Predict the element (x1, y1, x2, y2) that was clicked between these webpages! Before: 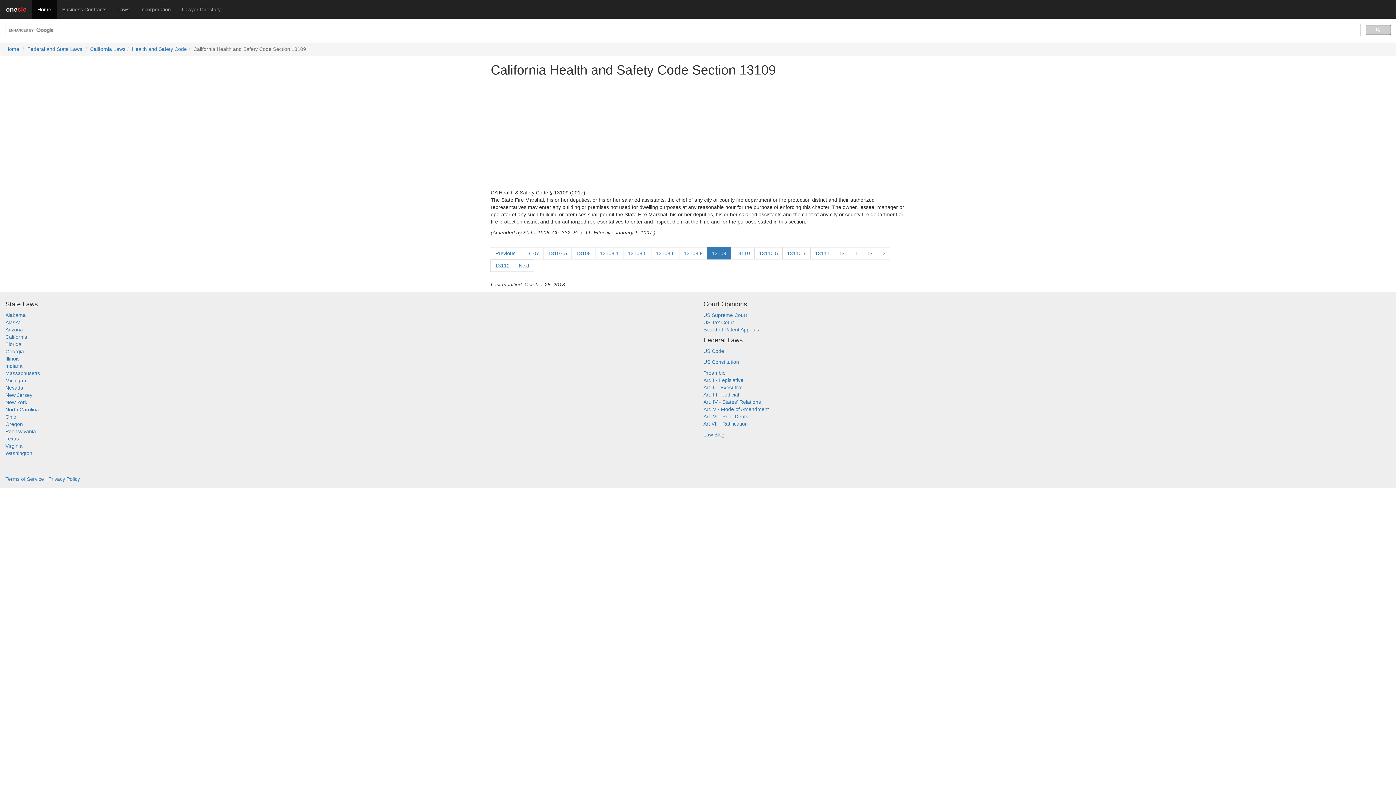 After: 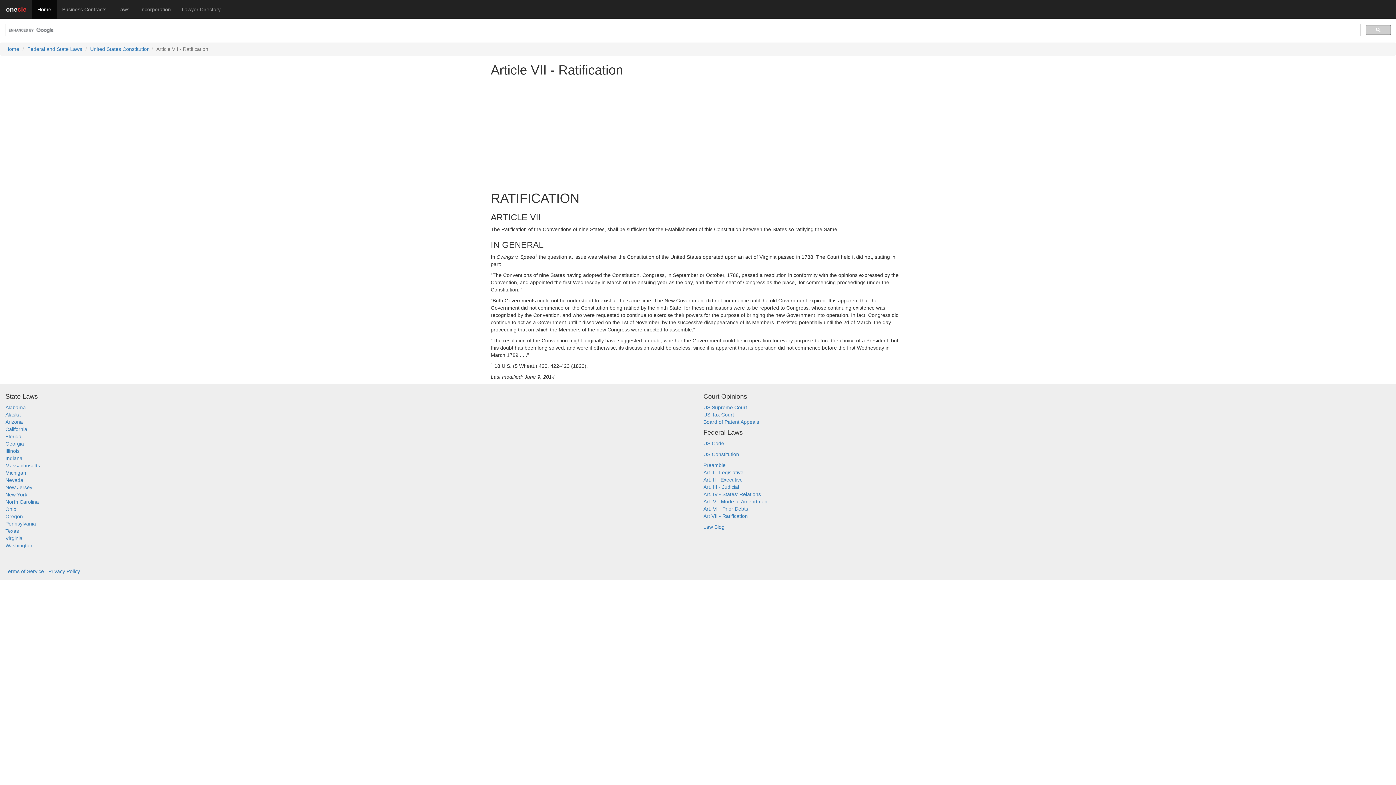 Action: label: Art VII - Ratification bbox: (703, 421, 748, 426)